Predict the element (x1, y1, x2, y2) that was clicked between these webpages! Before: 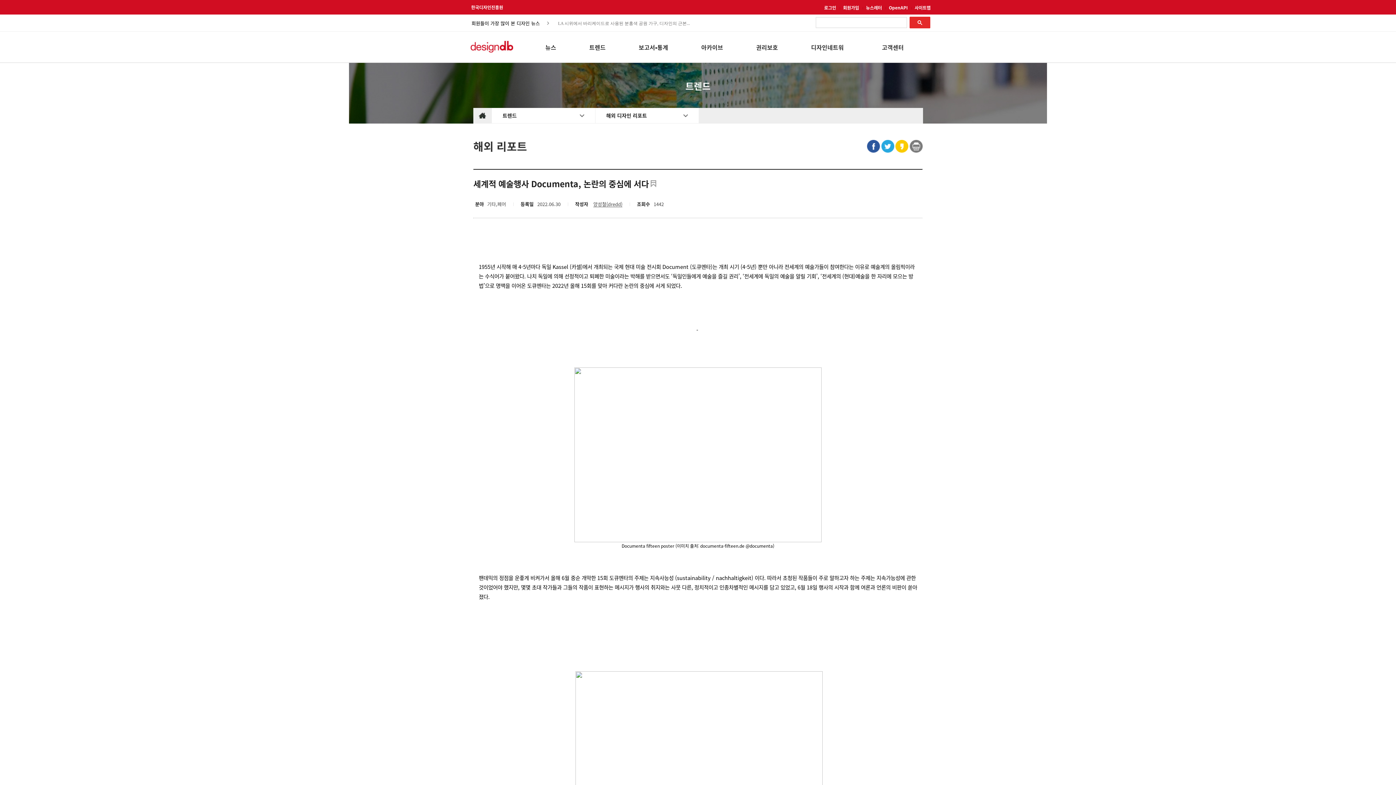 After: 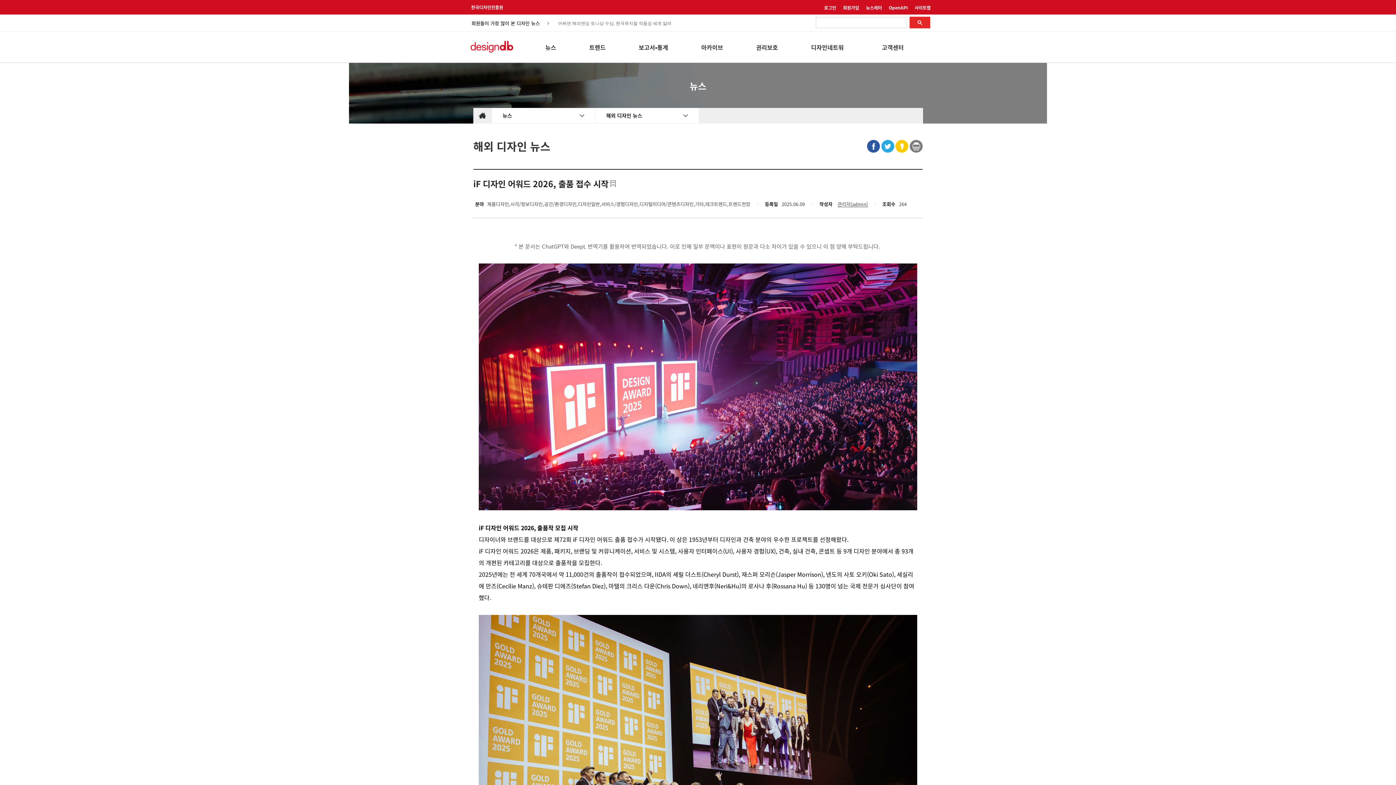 Action: bbox: (558, 20, 630, 25) label: iF 디자인 어워드 2026, 출품 접수 시작